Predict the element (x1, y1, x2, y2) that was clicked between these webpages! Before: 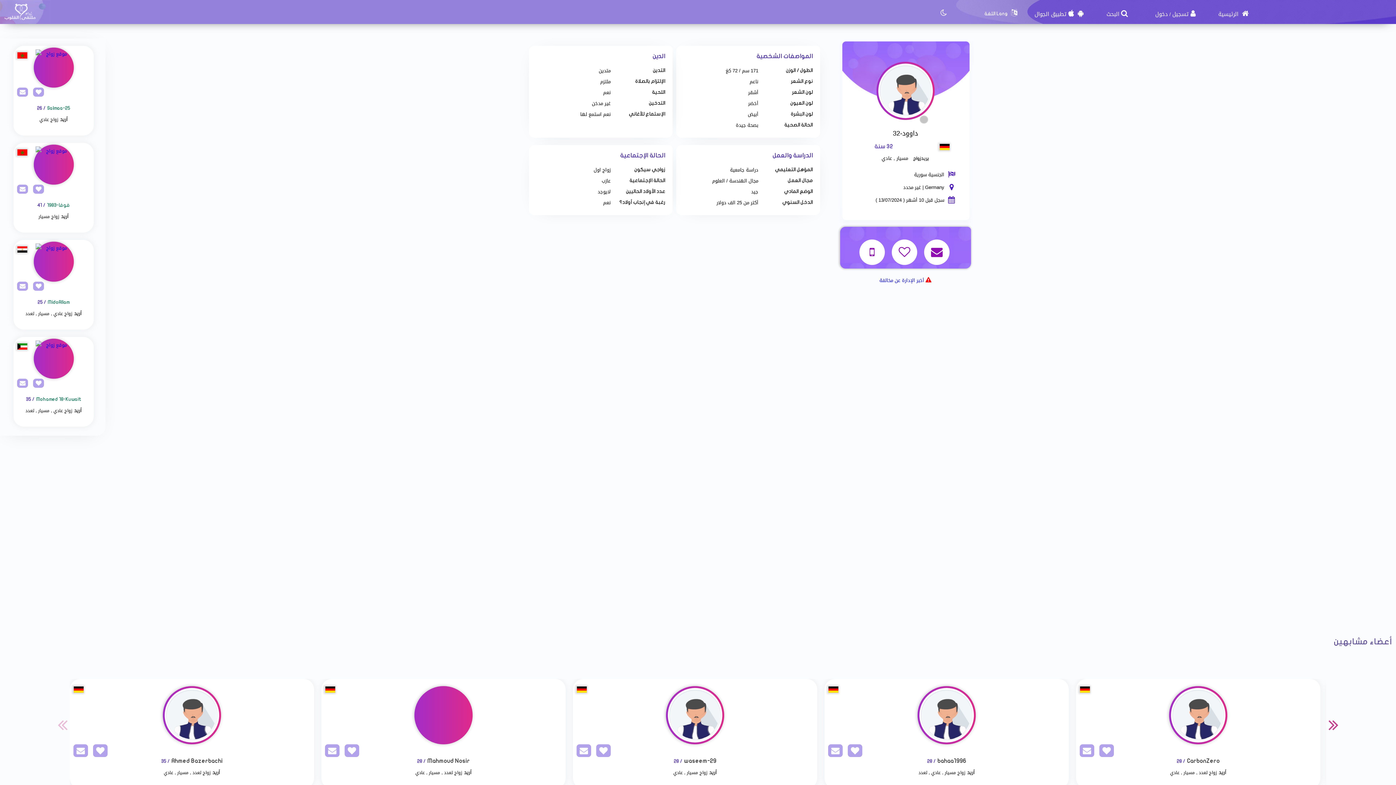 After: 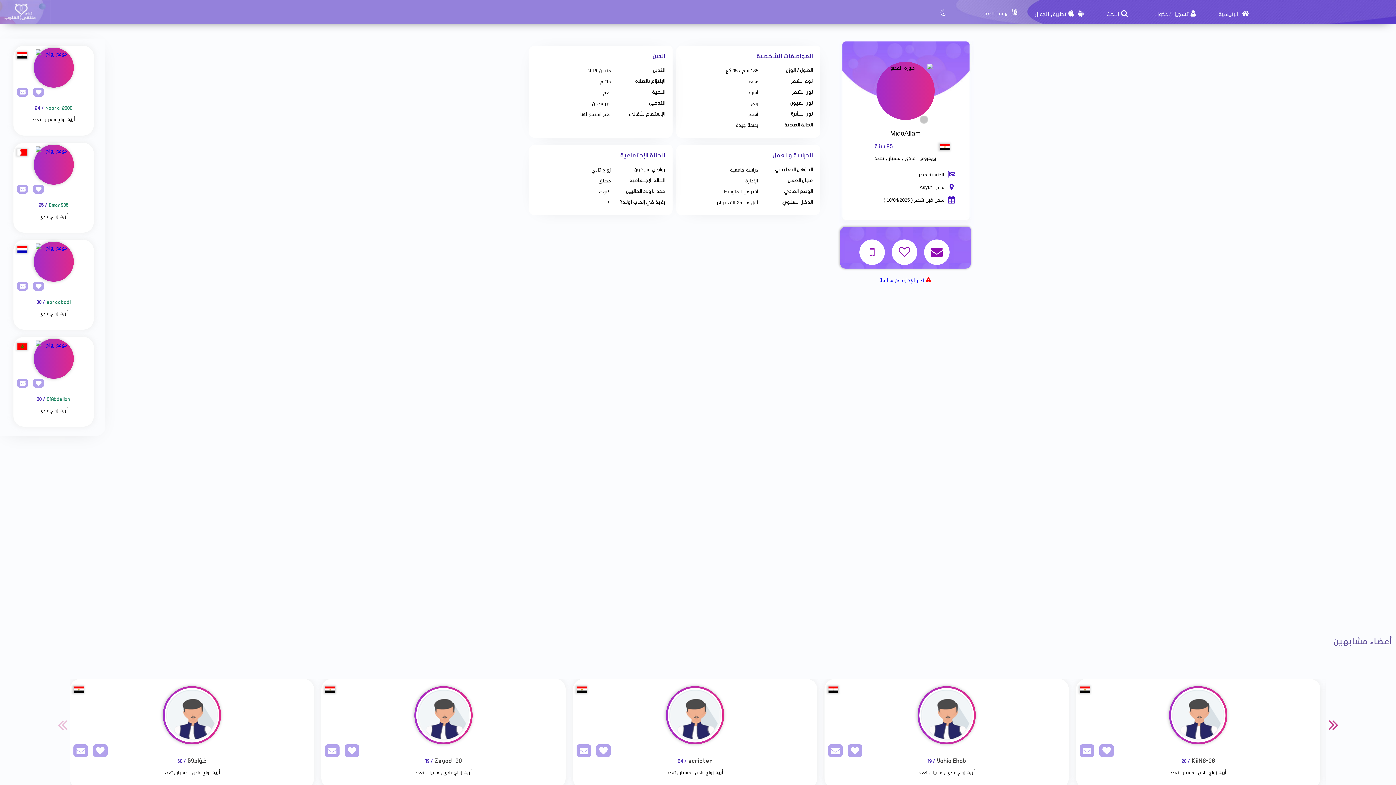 Action: bbox: (13, 241, 93, 281) label: Visit